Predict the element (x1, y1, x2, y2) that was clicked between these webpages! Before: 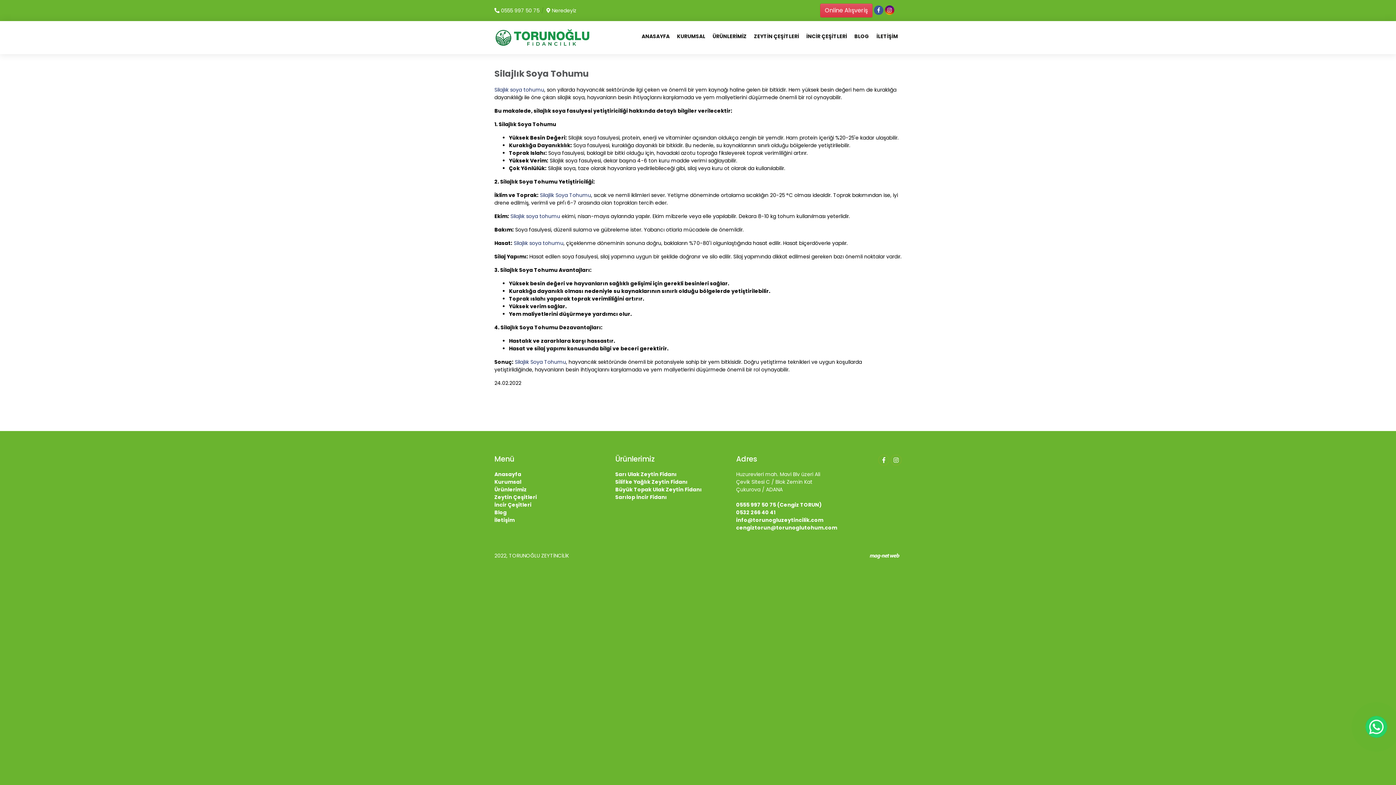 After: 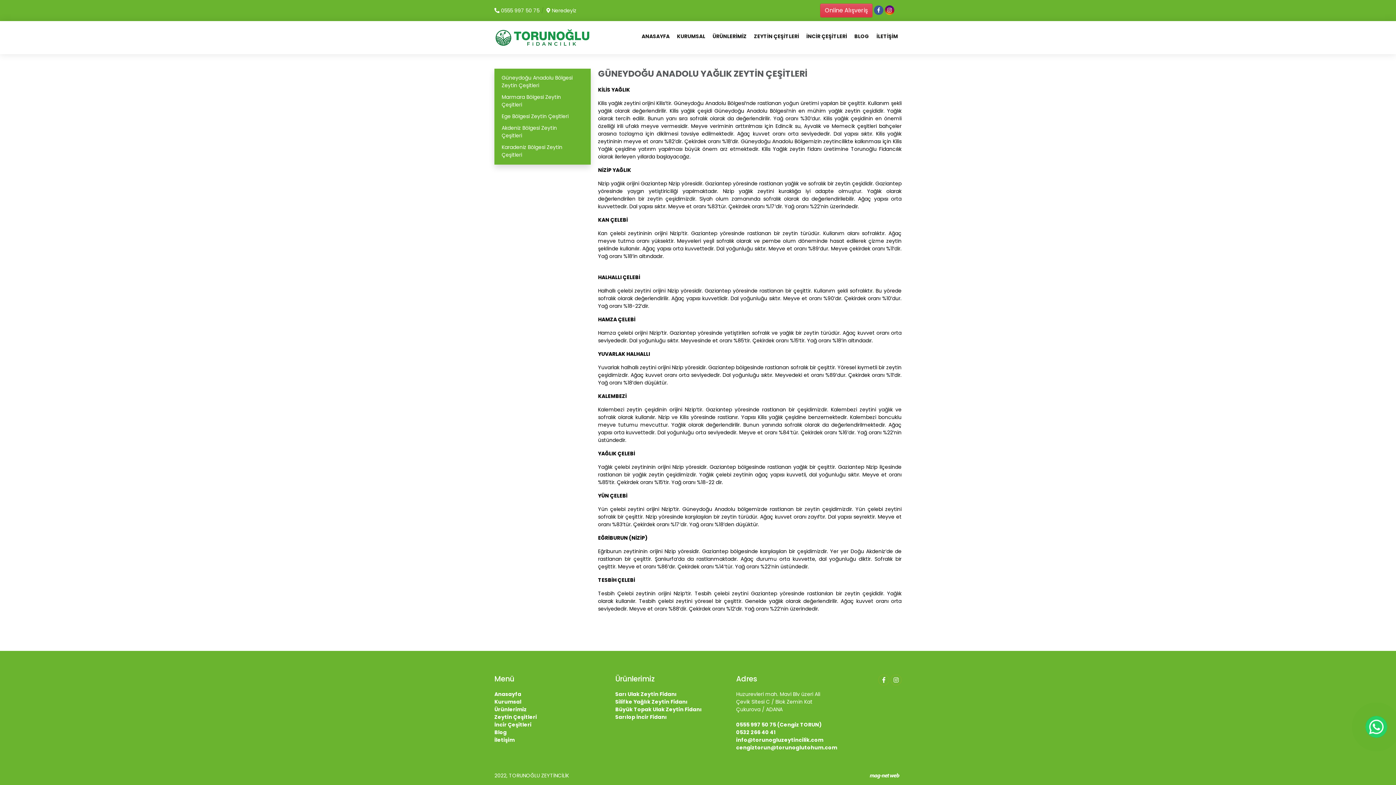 Action: bbox: (750, 32, 802, 40) label: ZEYTİN ÇEŞİTLERİ